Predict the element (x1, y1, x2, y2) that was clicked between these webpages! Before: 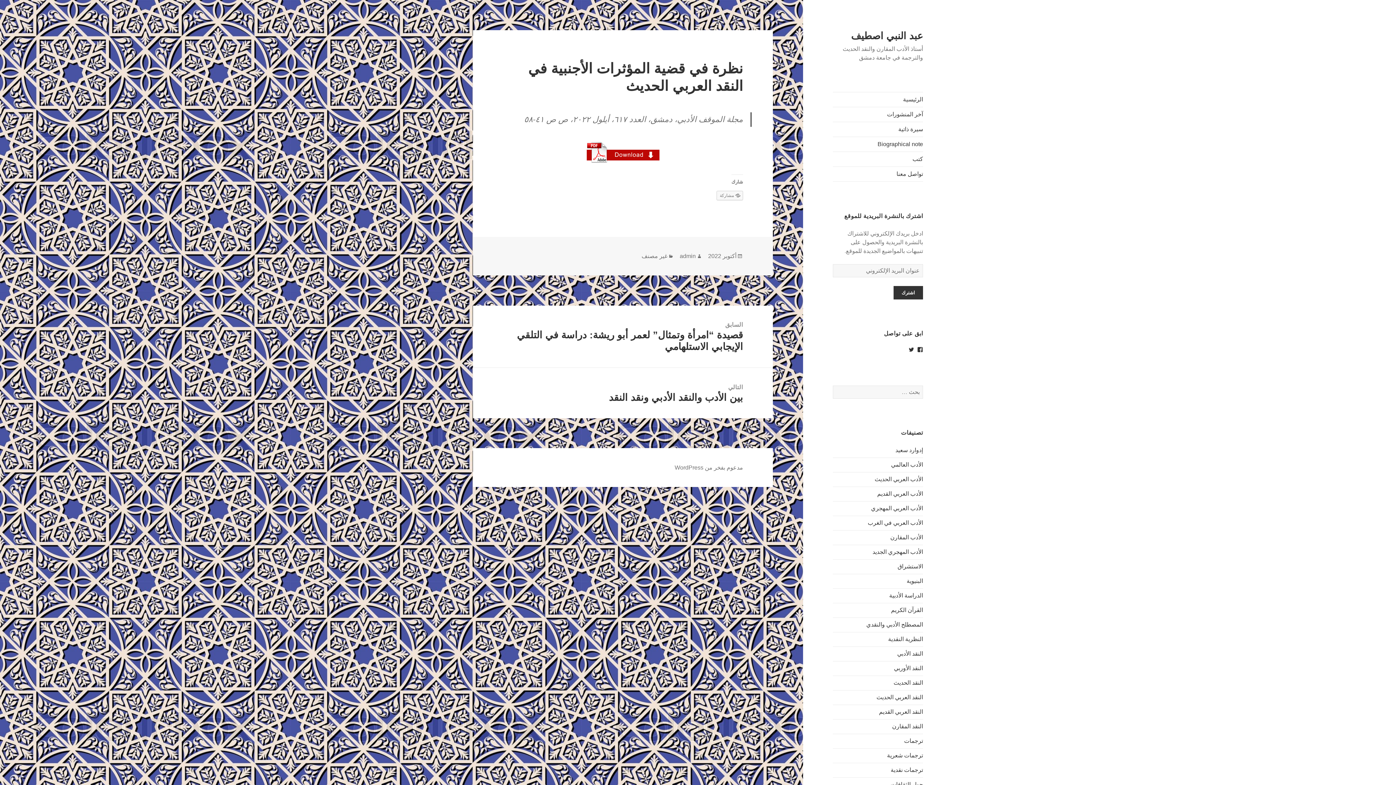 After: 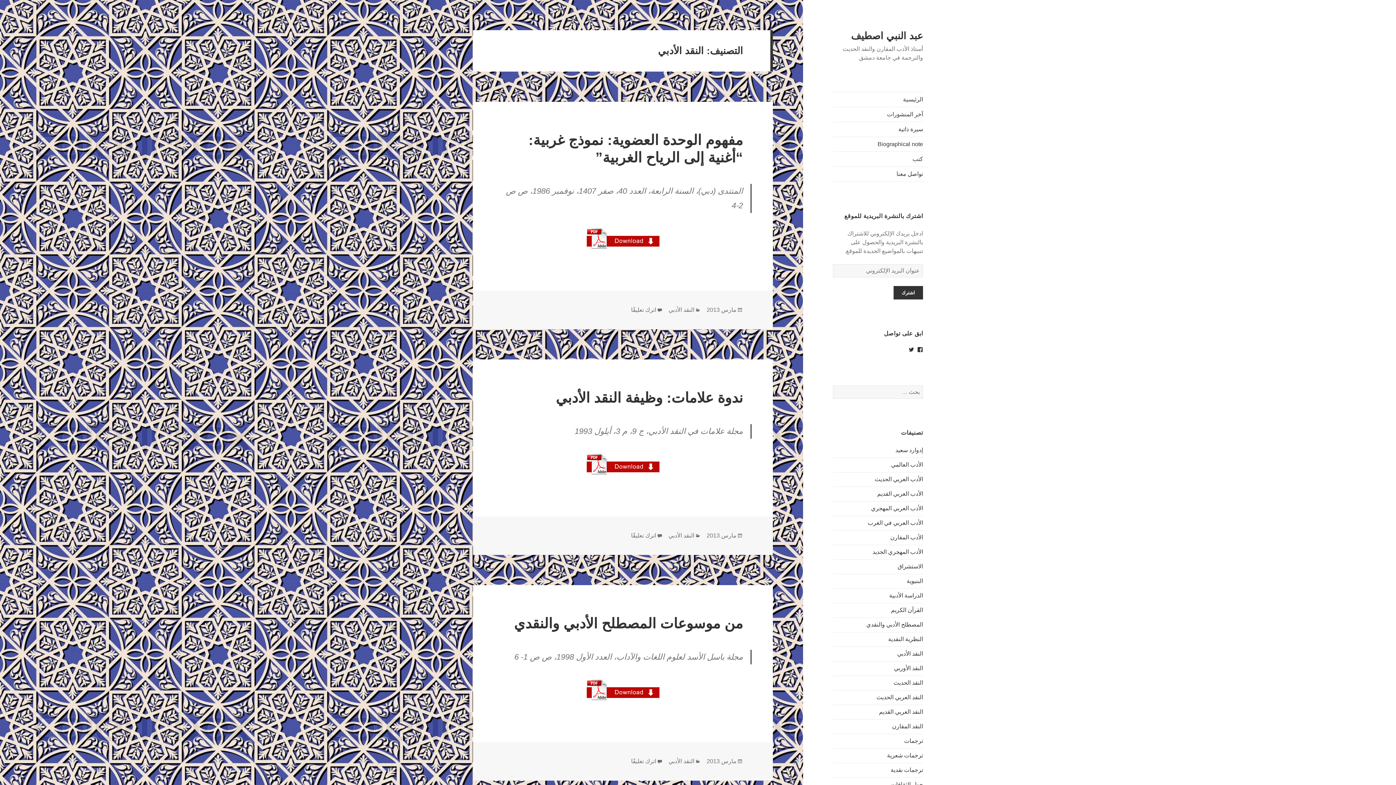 Action: bbox: (897, 650, 923, 657) label: النقد الأدبي